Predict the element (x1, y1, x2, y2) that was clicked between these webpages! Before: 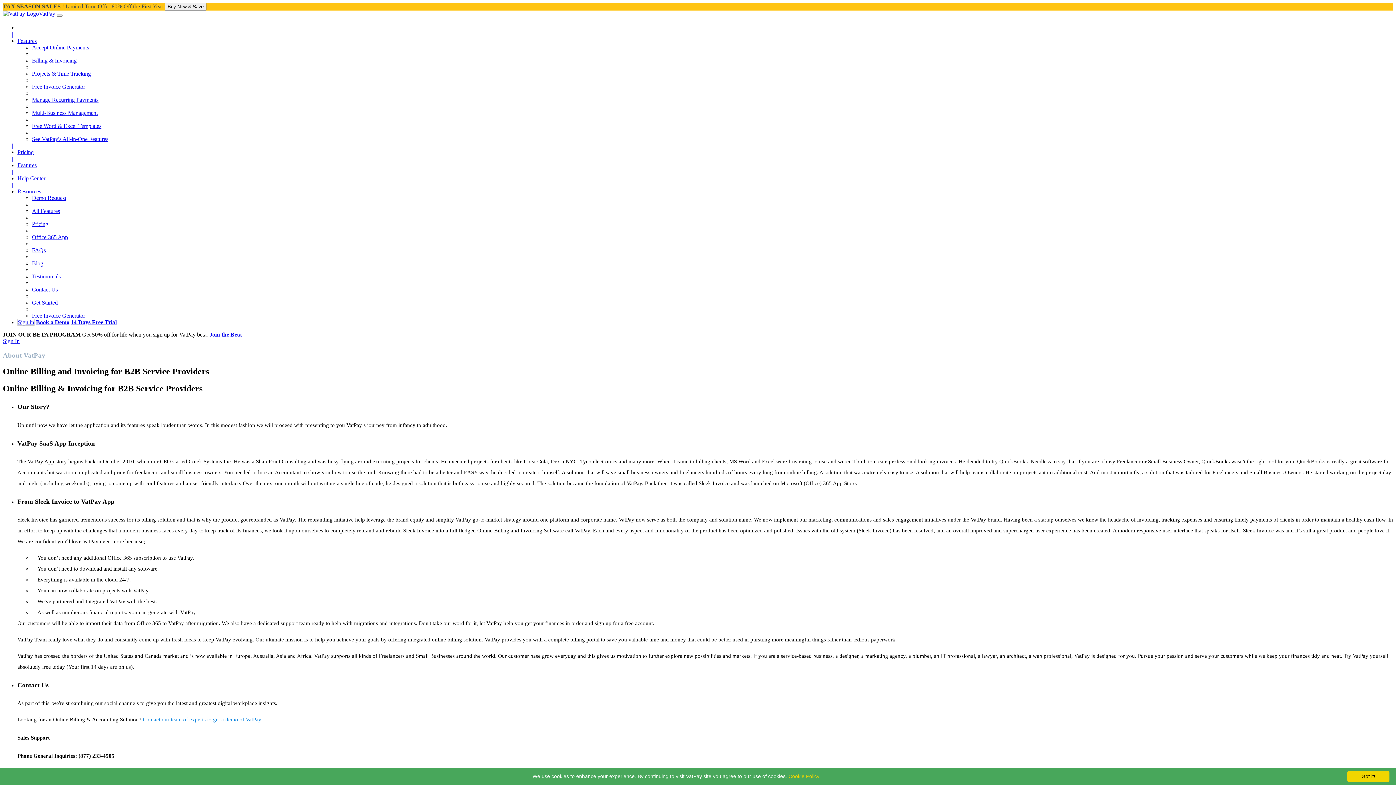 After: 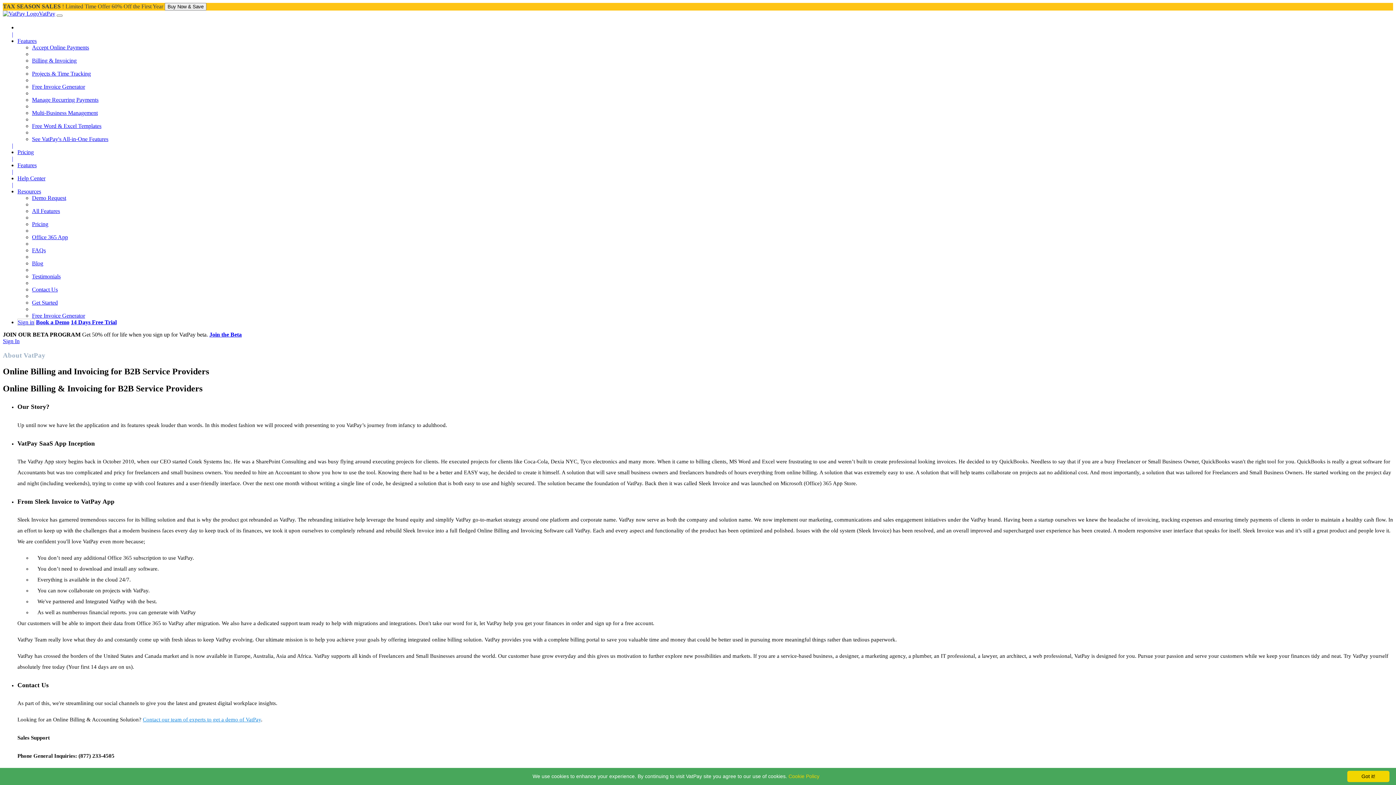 Action: label: | bbox: (12, 31, 13, 37)